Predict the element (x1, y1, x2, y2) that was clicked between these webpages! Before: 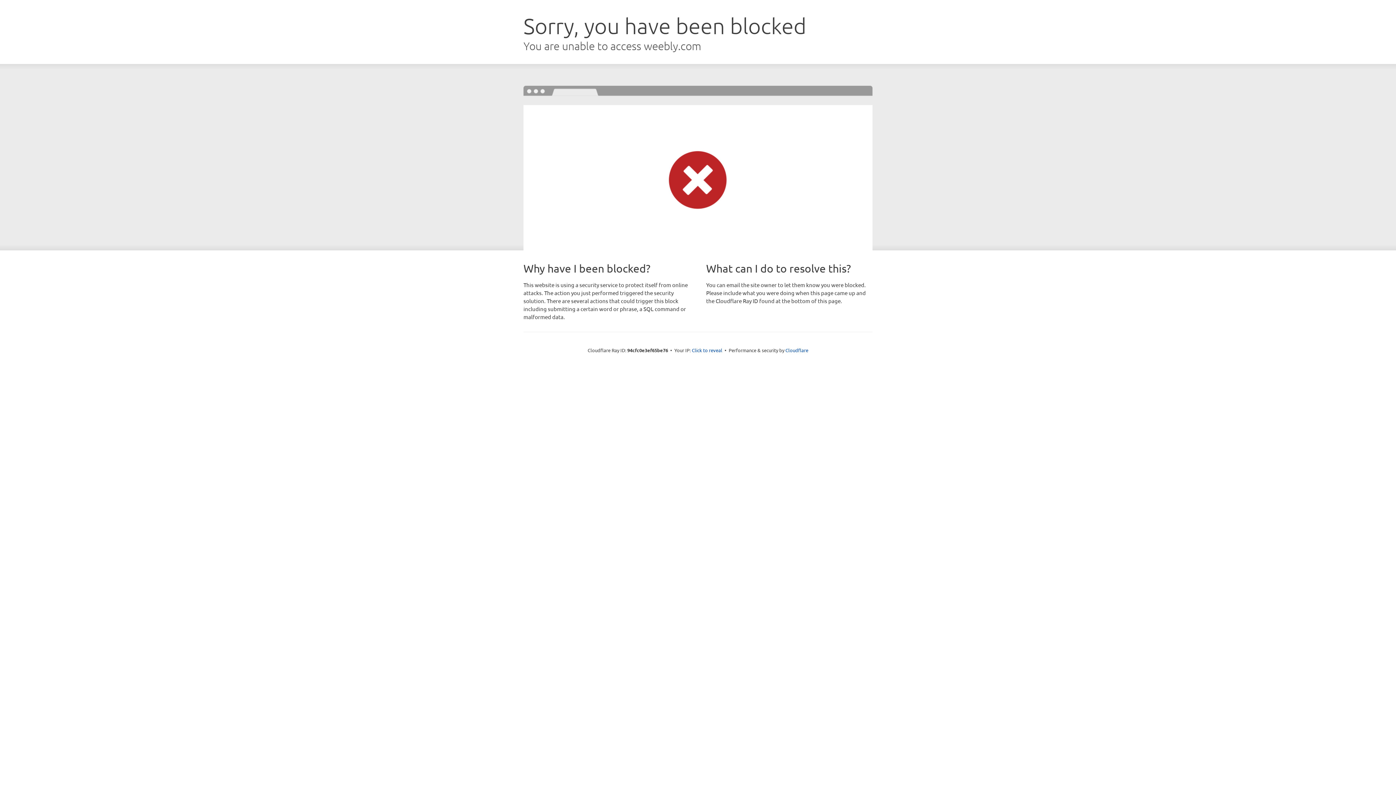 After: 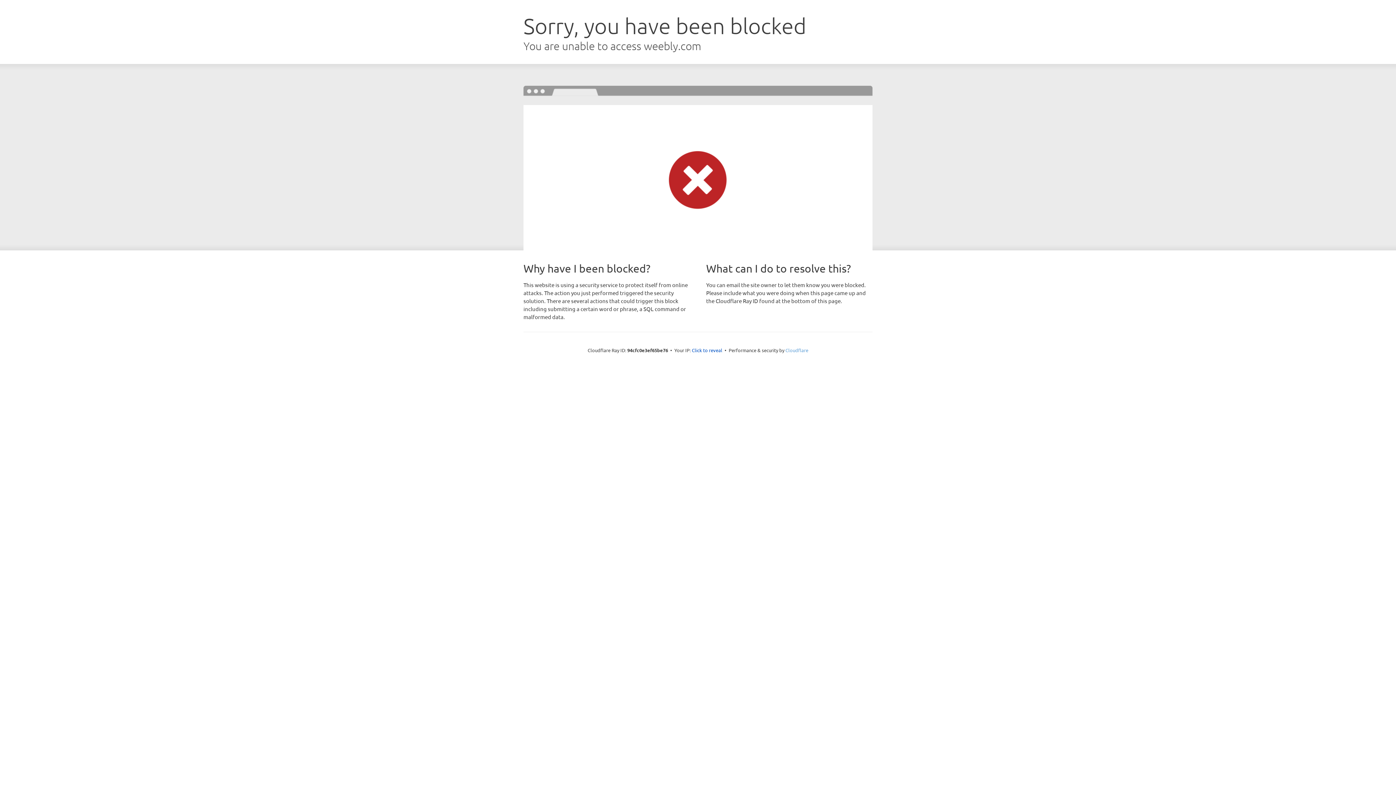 Action: bbox: (785, 347, 808, 353) label: Cloudflare